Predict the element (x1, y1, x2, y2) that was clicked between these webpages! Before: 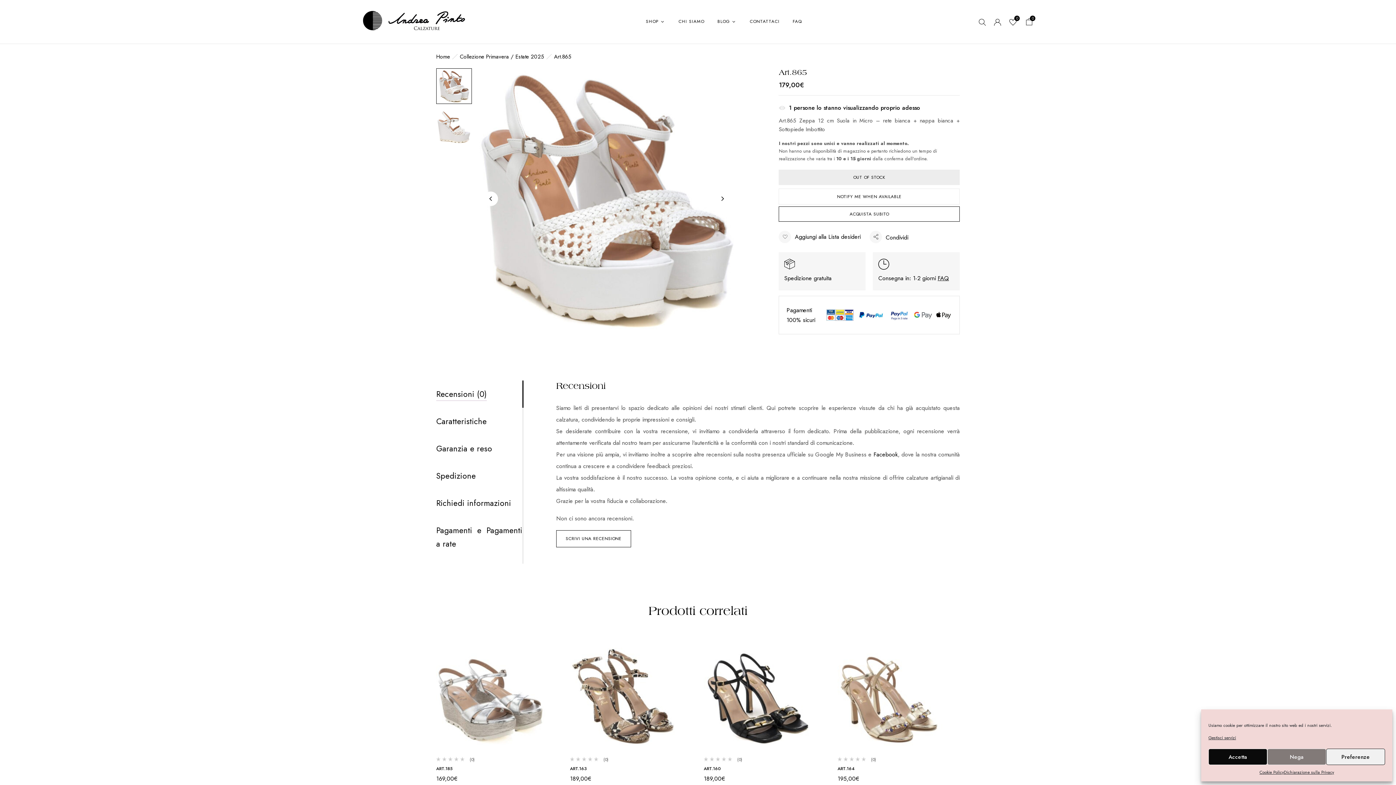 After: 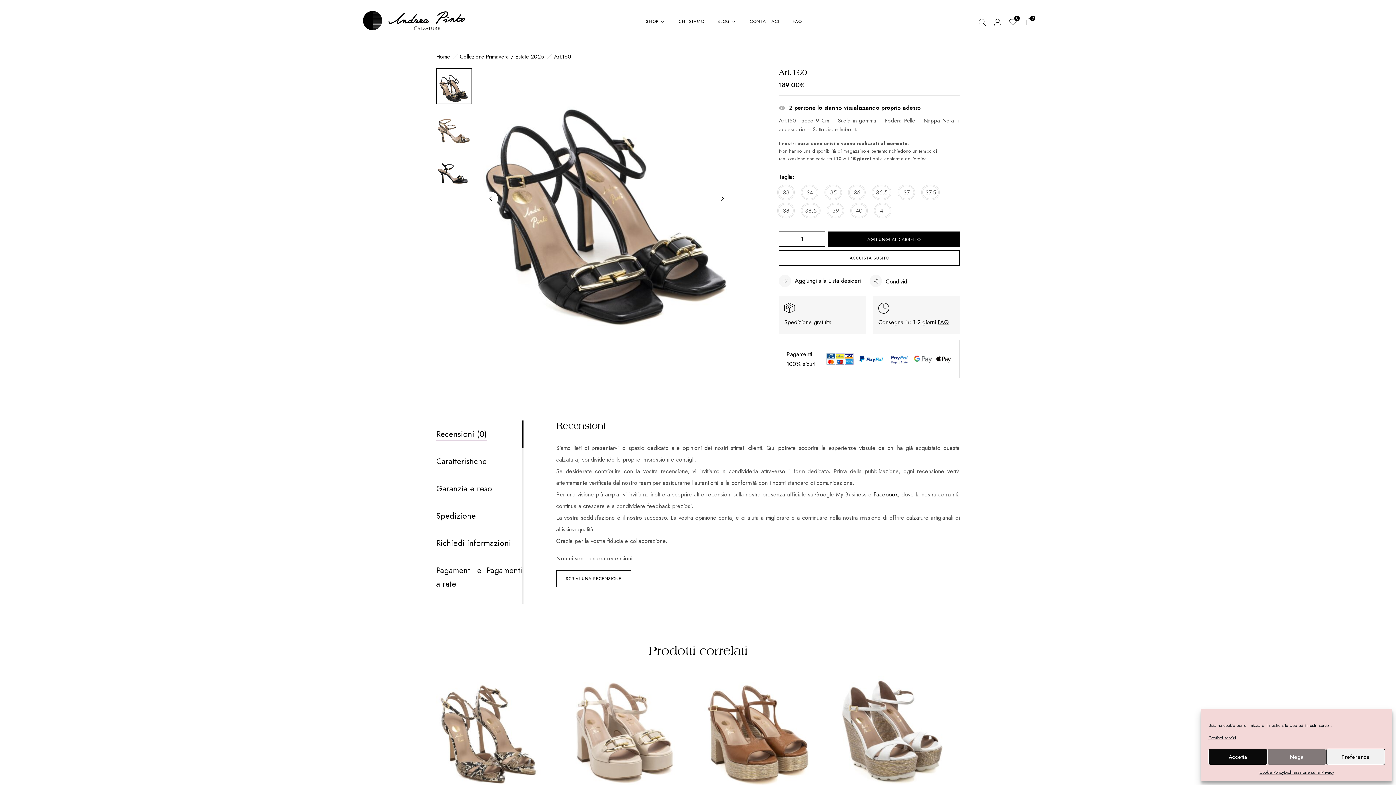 Action: bbox: (704, 636, 813, 745)